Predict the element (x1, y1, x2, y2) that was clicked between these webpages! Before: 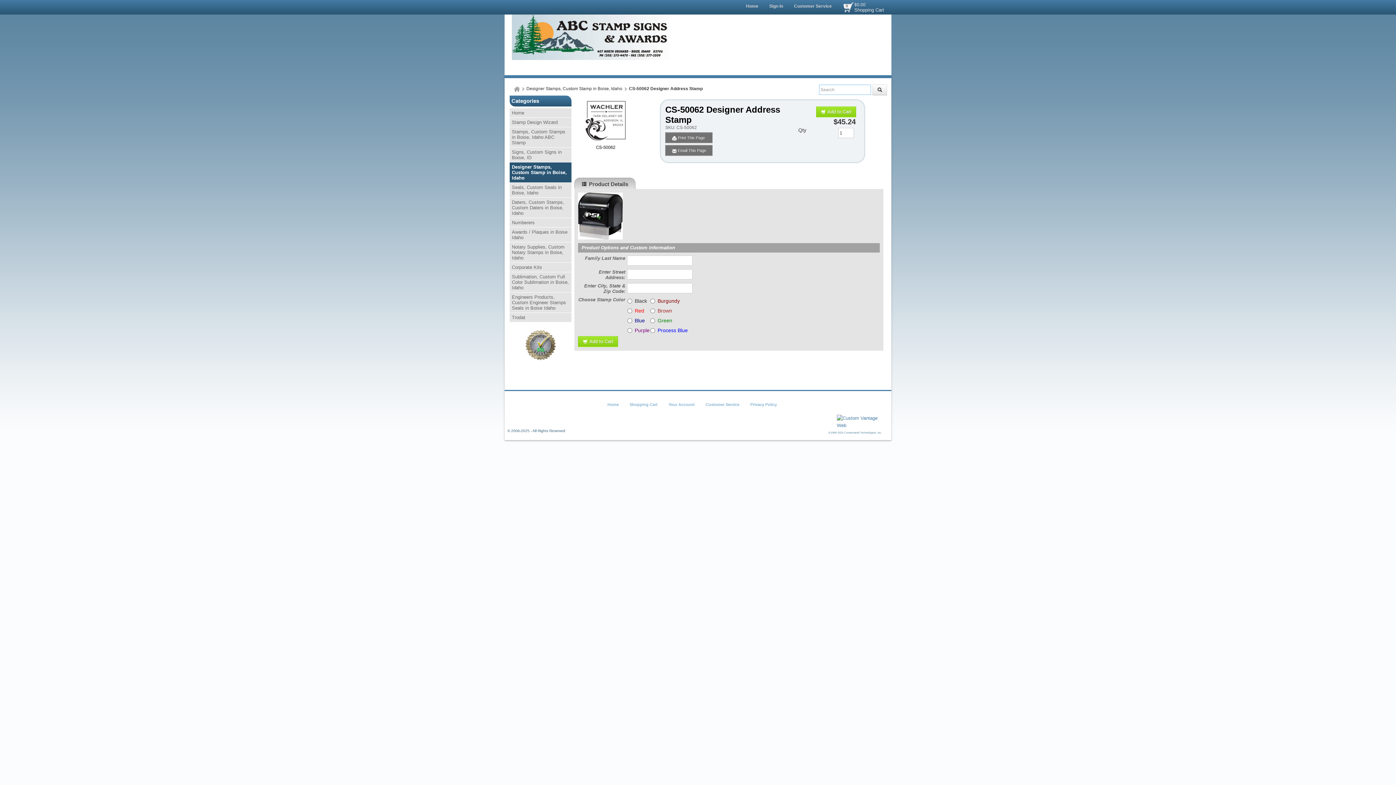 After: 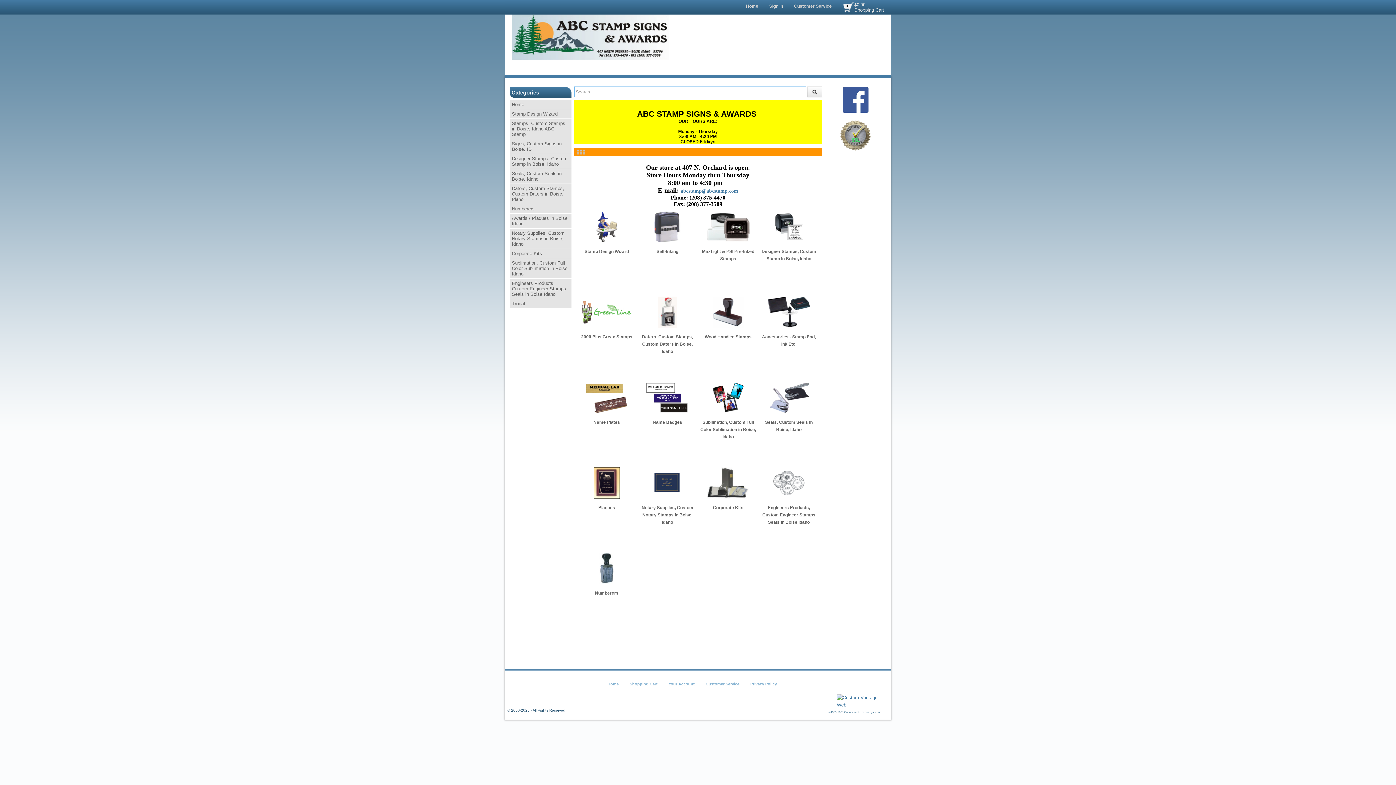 Action: bbox: (507, 399, 600, 421)